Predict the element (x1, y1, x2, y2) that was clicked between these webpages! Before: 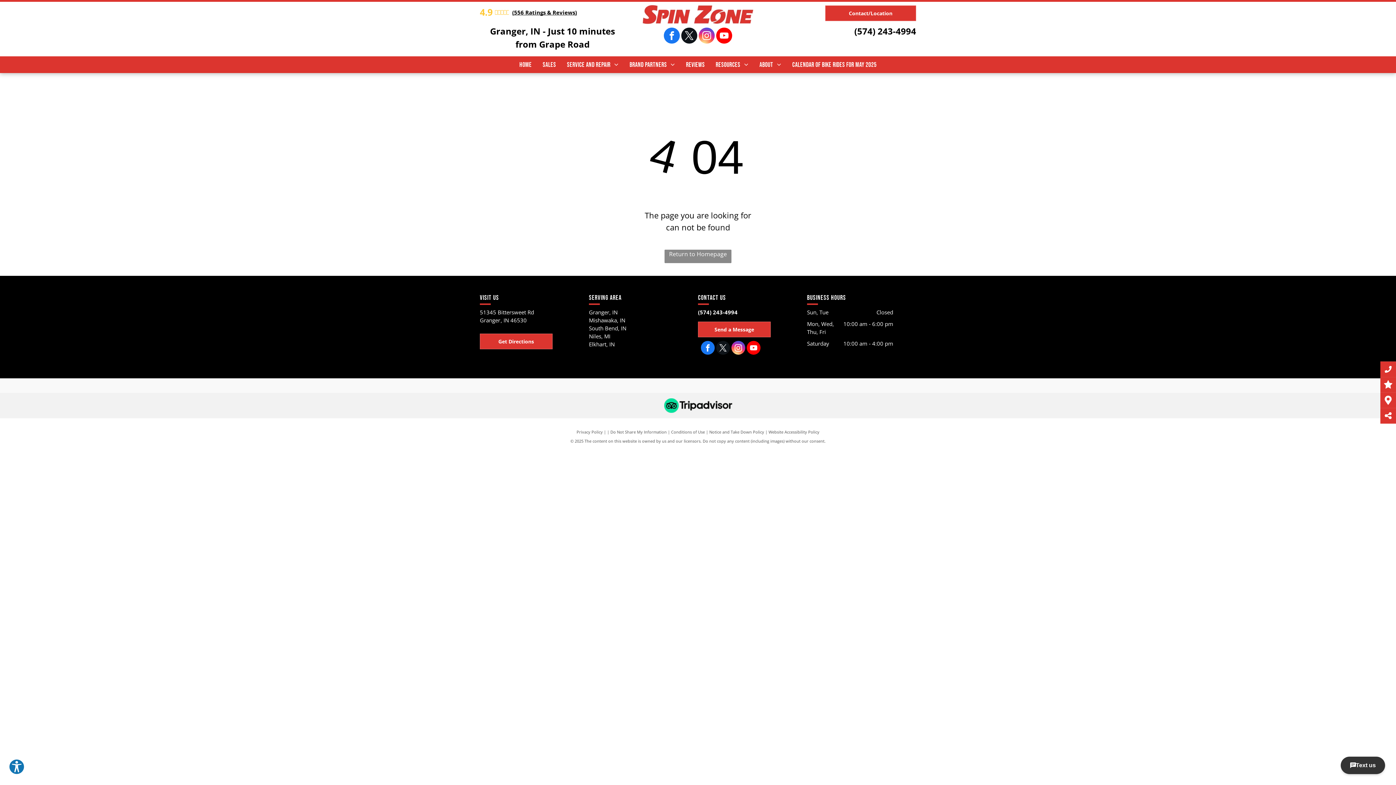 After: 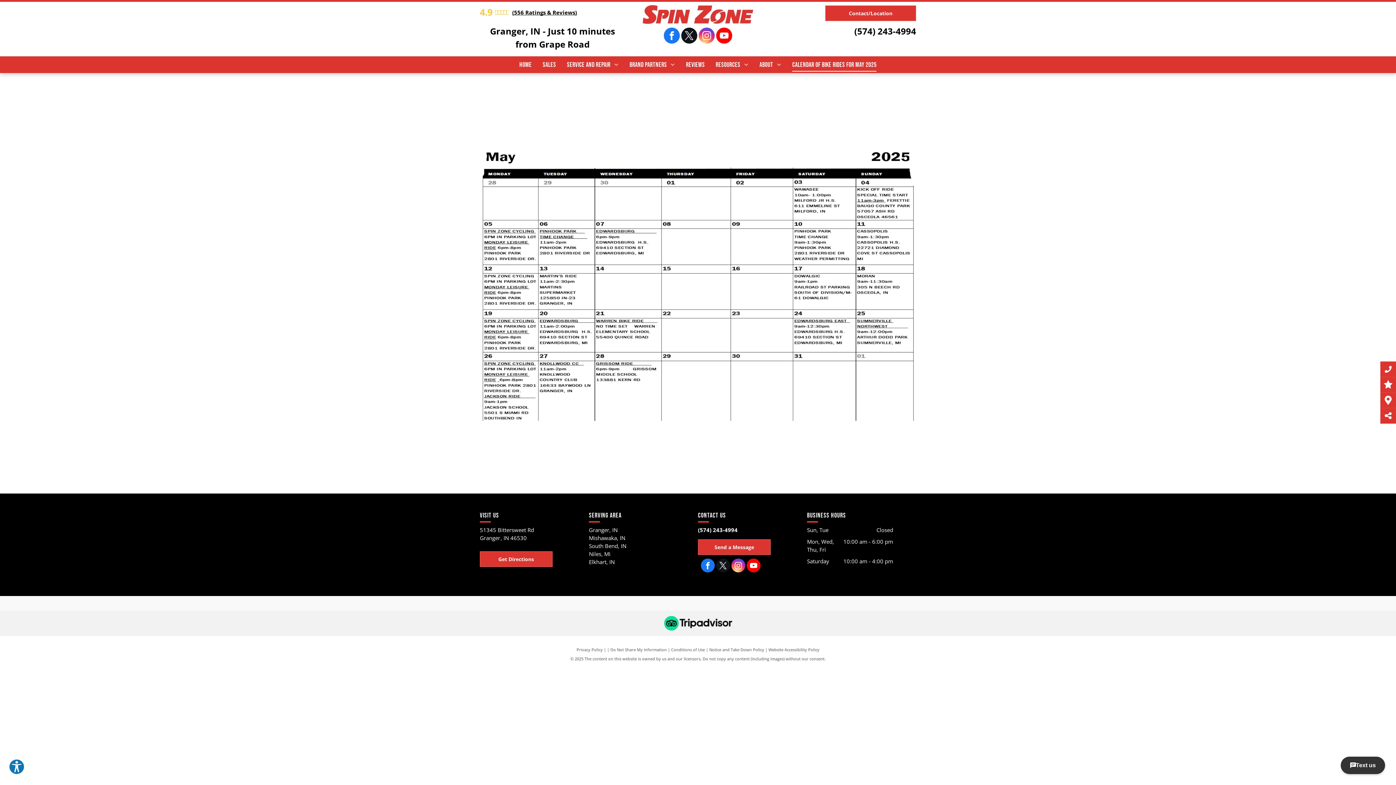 Action: label: Calendar of Bike Rides for May 2025 bbox: (787, 57, 882, 71)